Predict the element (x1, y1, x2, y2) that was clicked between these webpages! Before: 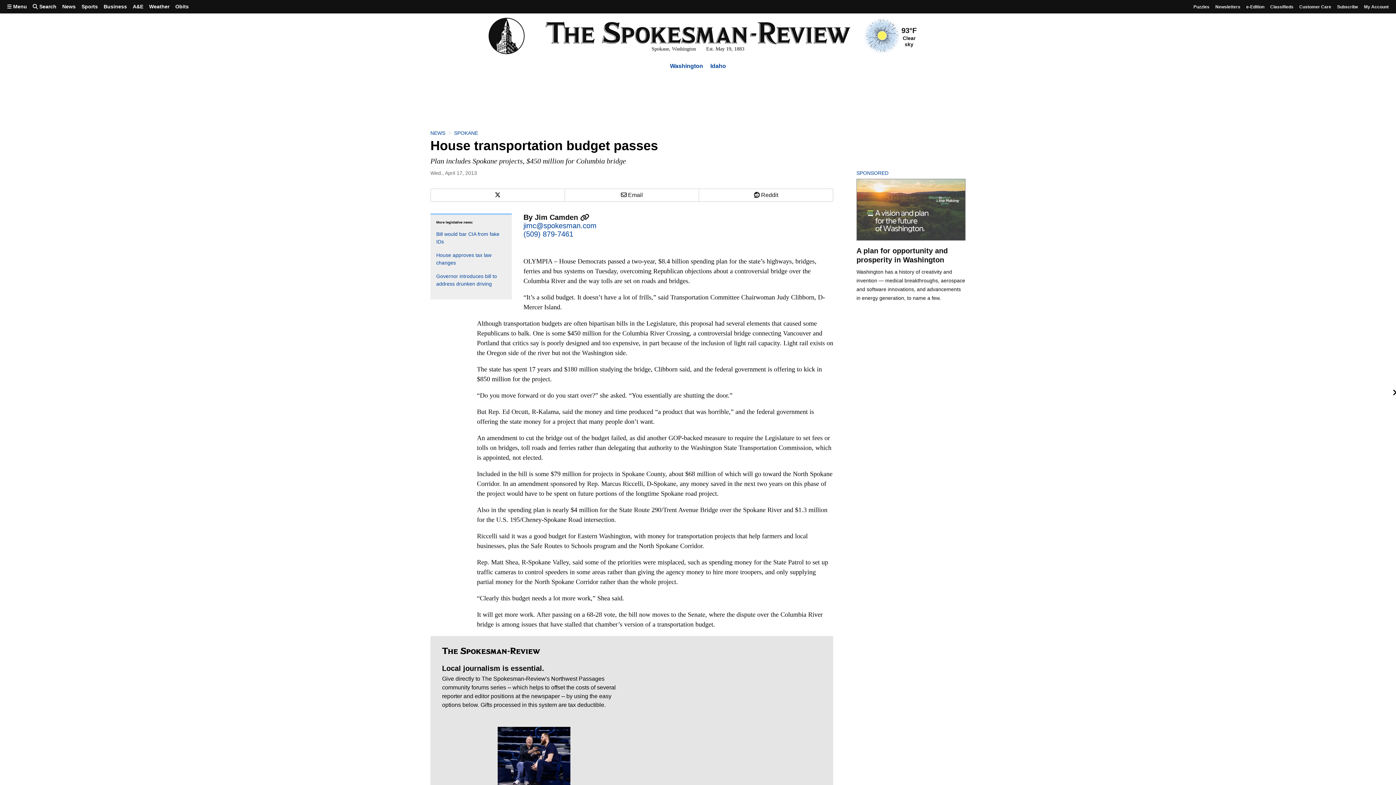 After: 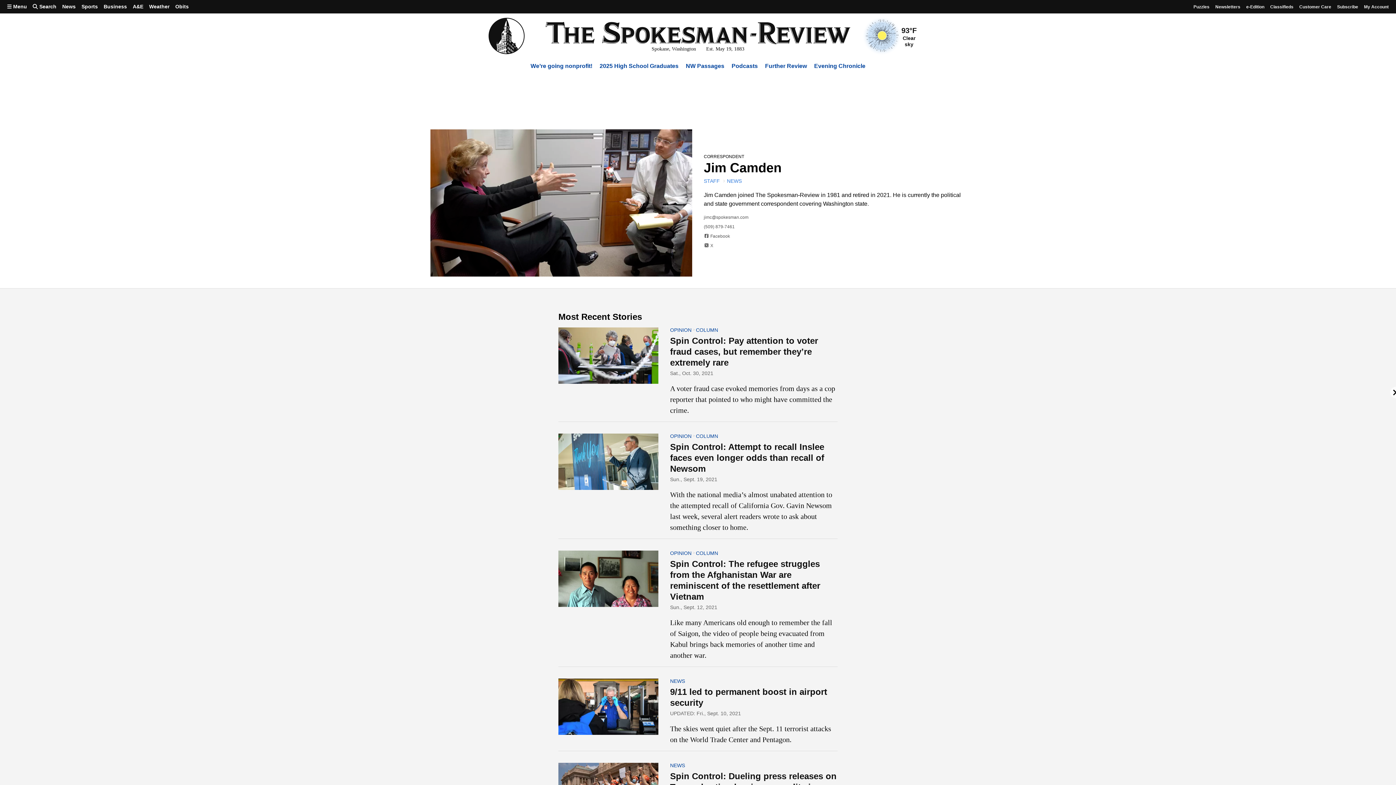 Action: label: Jim Camden  bbox: (534, 213, 589, 221)